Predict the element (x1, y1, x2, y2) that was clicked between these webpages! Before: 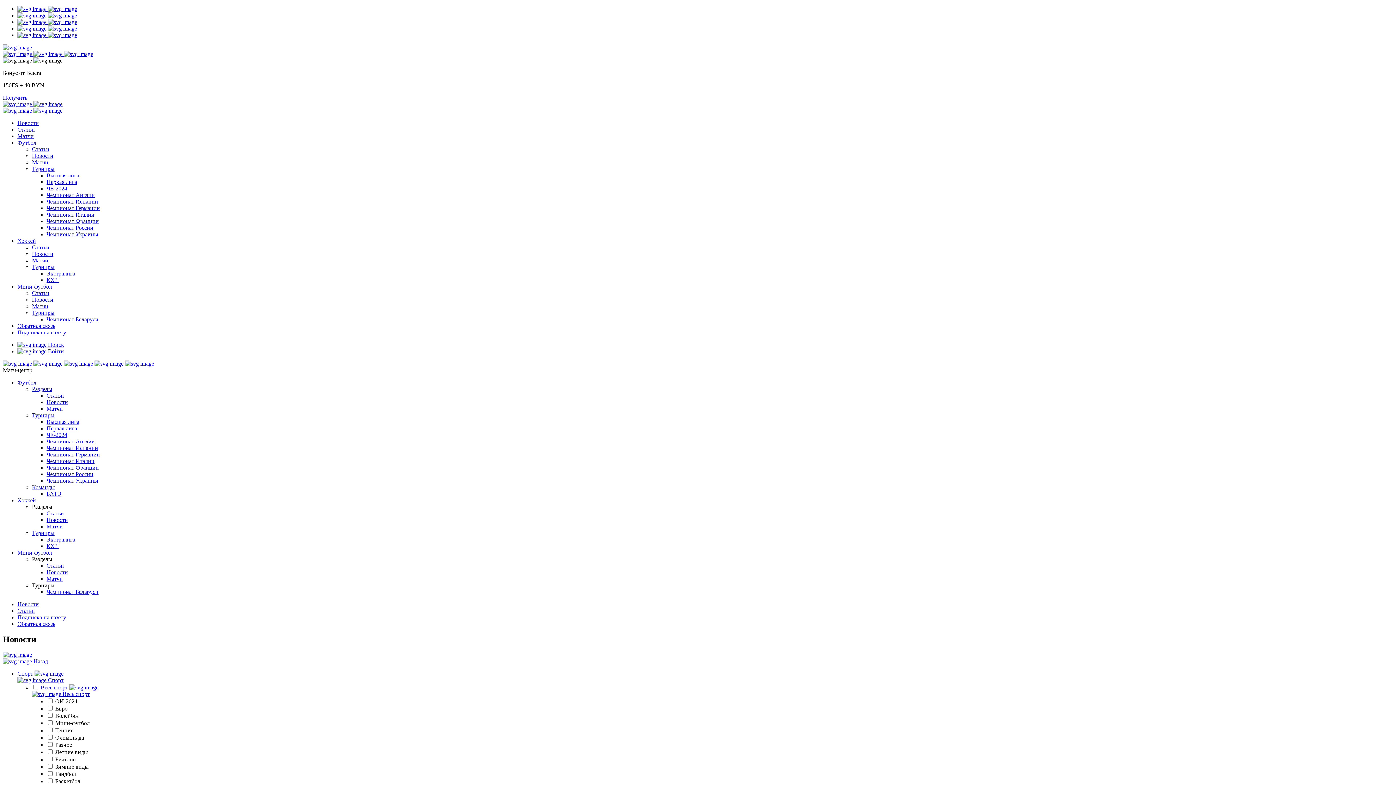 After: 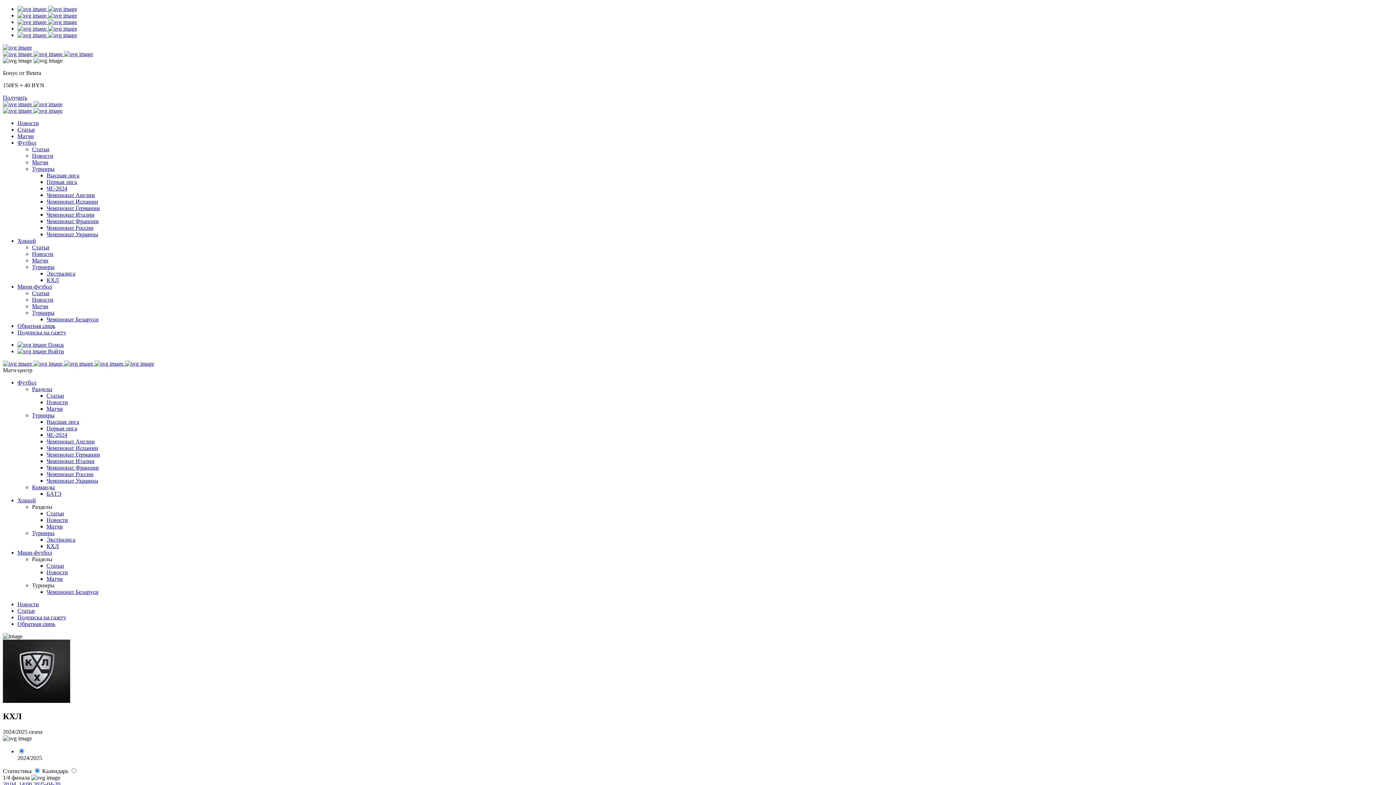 Action: label: КХЛ bbox: (46, 543, 58, 549)